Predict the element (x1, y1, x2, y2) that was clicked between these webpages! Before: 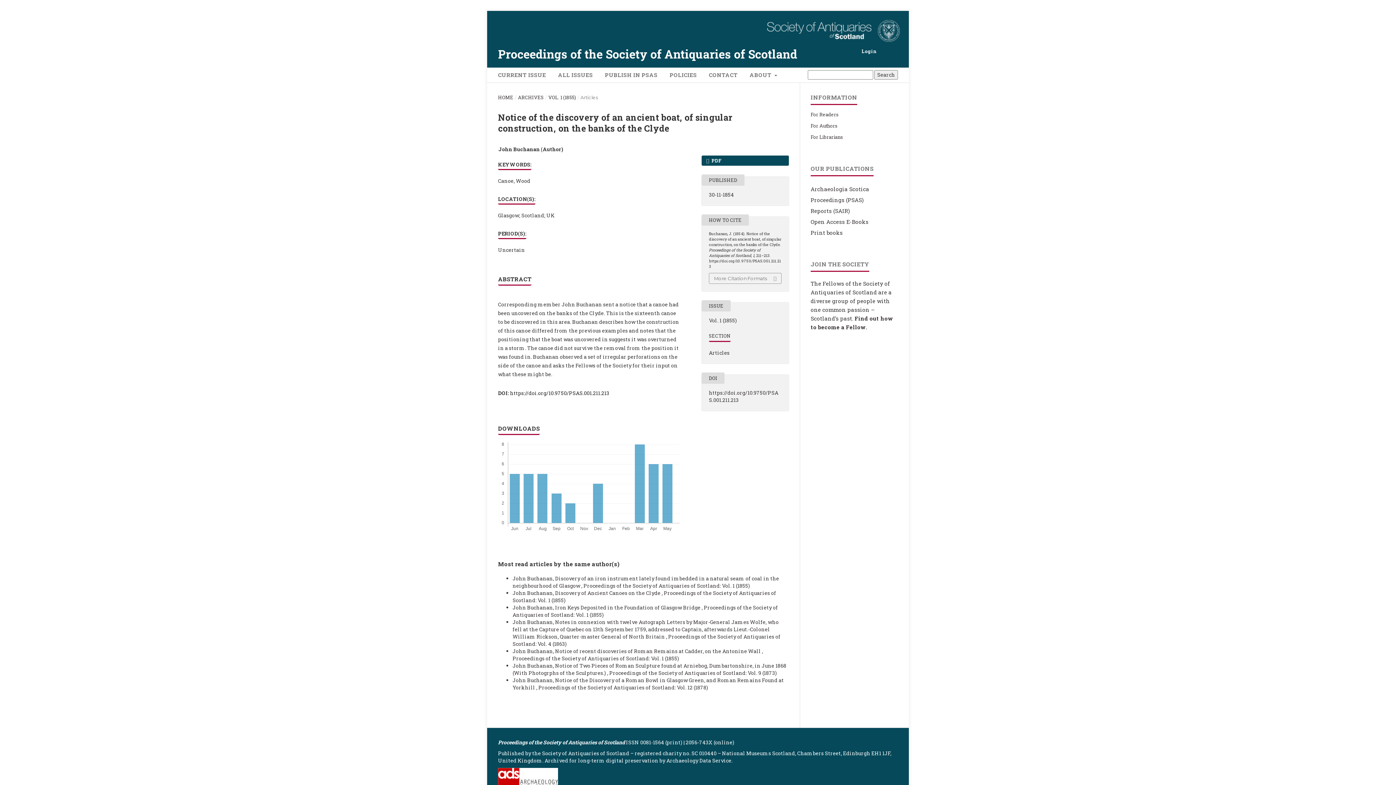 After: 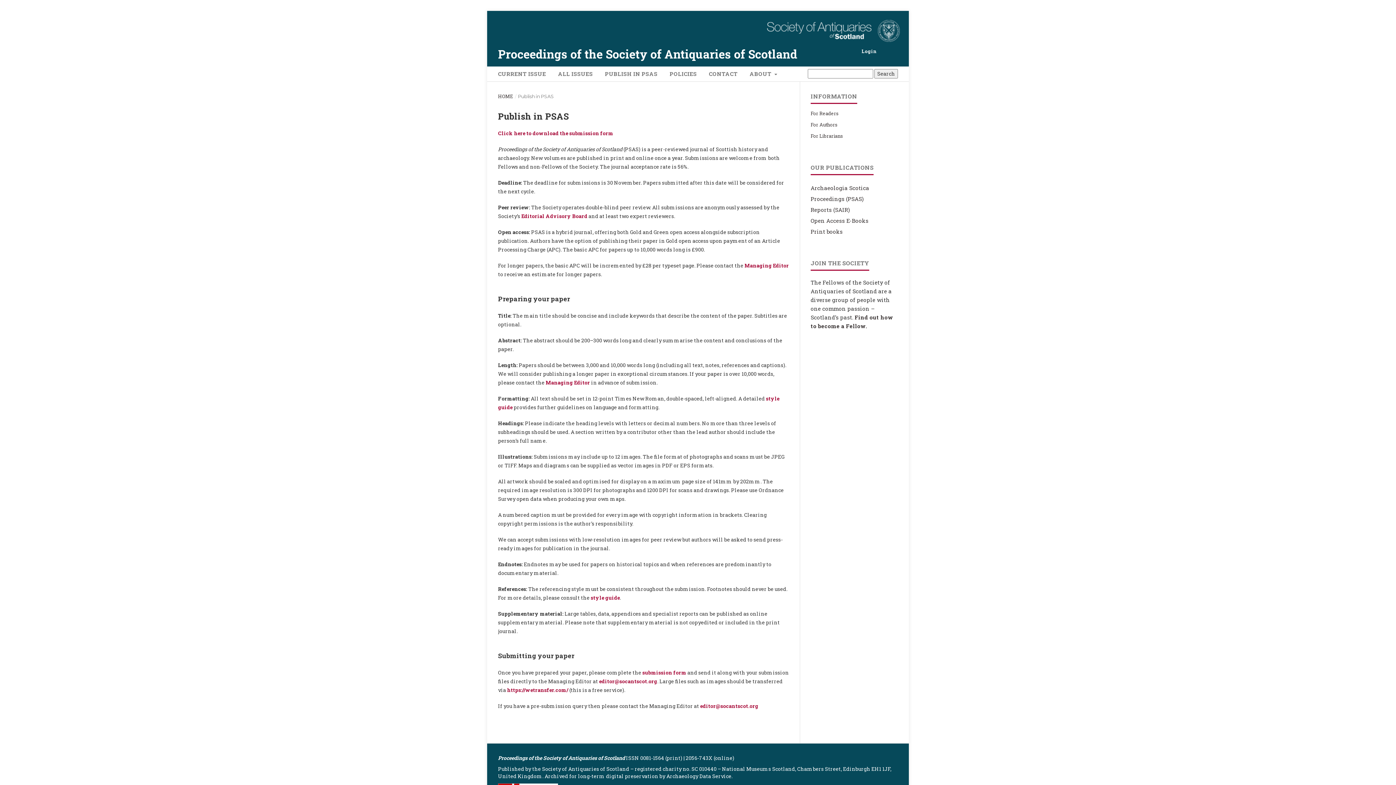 Action: bbox: (602, 69, 660, 82) label: PUBLISH IN PSAS